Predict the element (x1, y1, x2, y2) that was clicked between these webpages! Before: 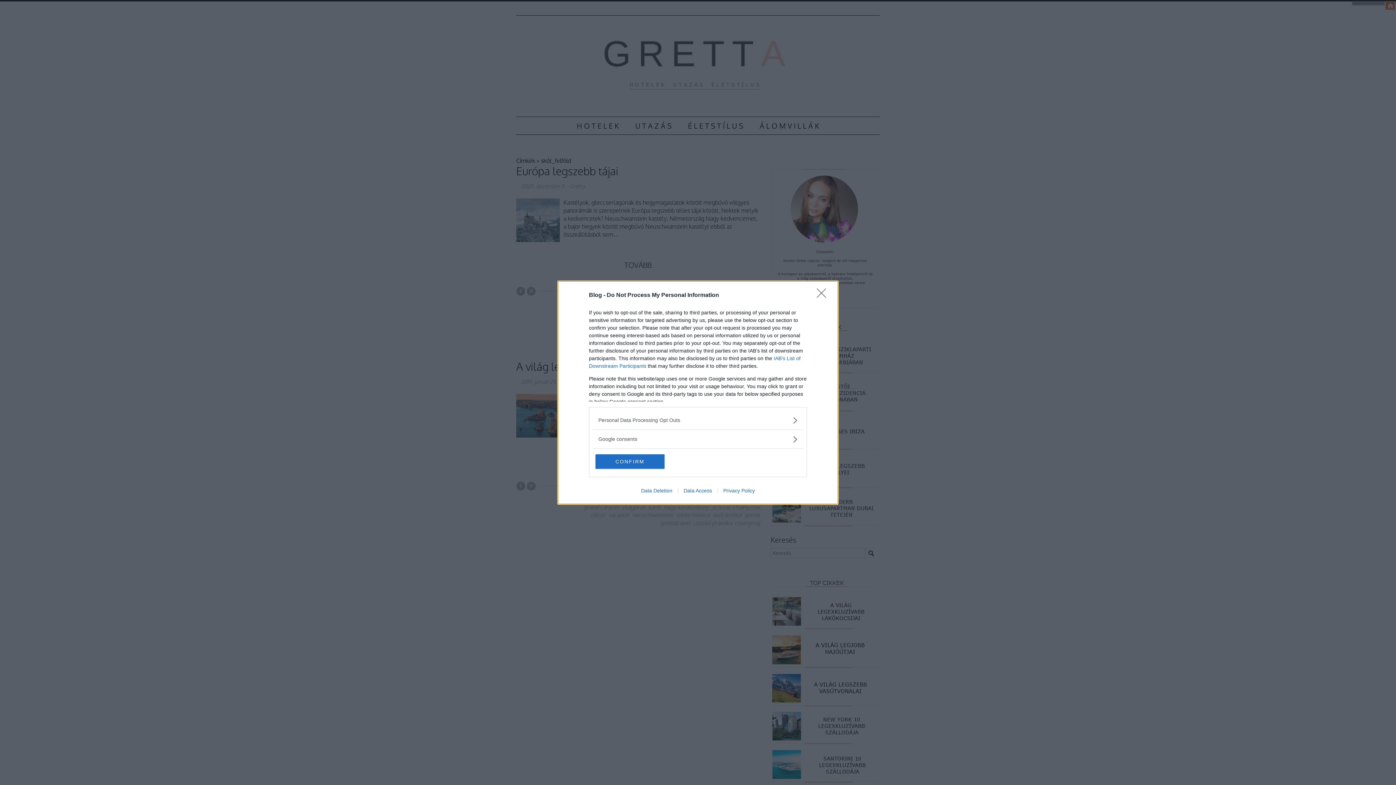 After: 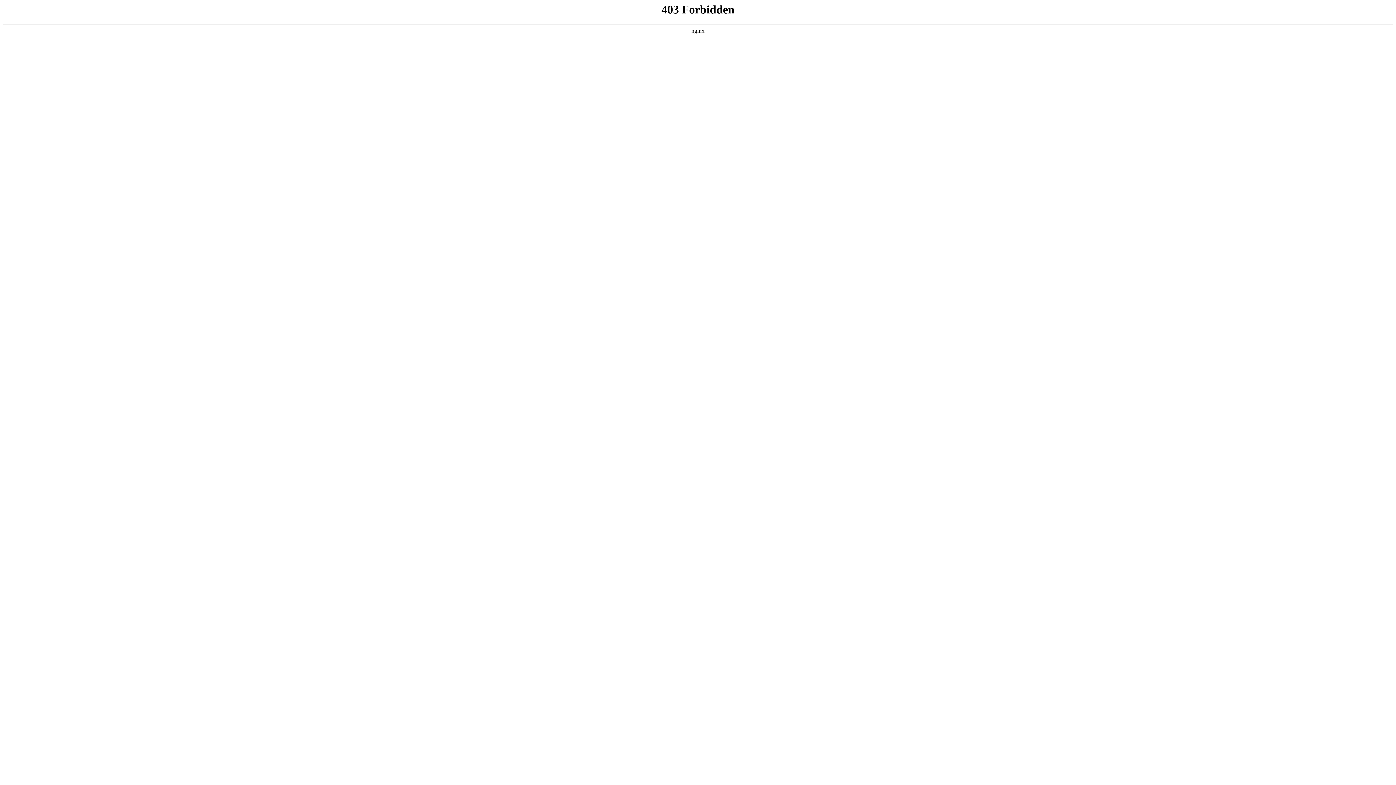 Action: bbox: (678, 487, 717, 493) label: Data Access